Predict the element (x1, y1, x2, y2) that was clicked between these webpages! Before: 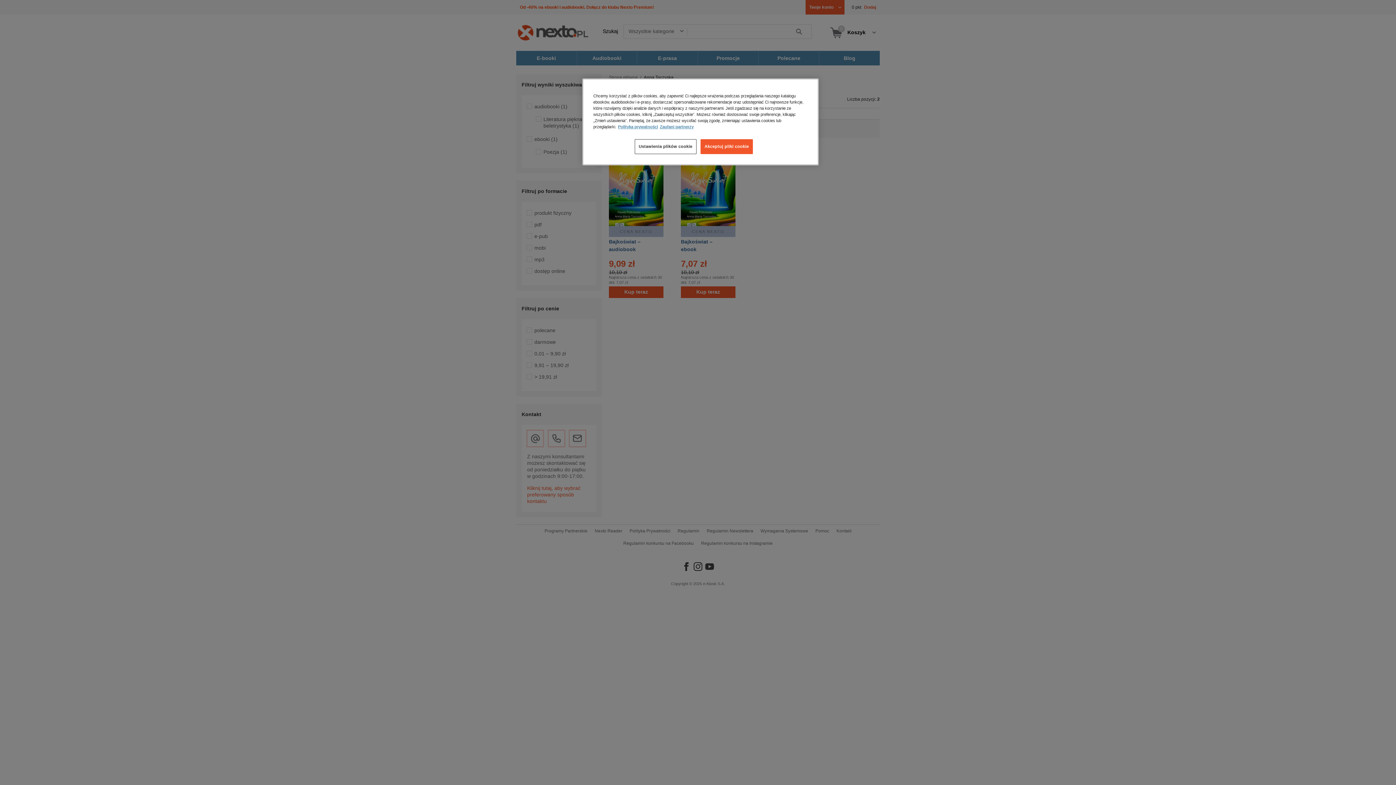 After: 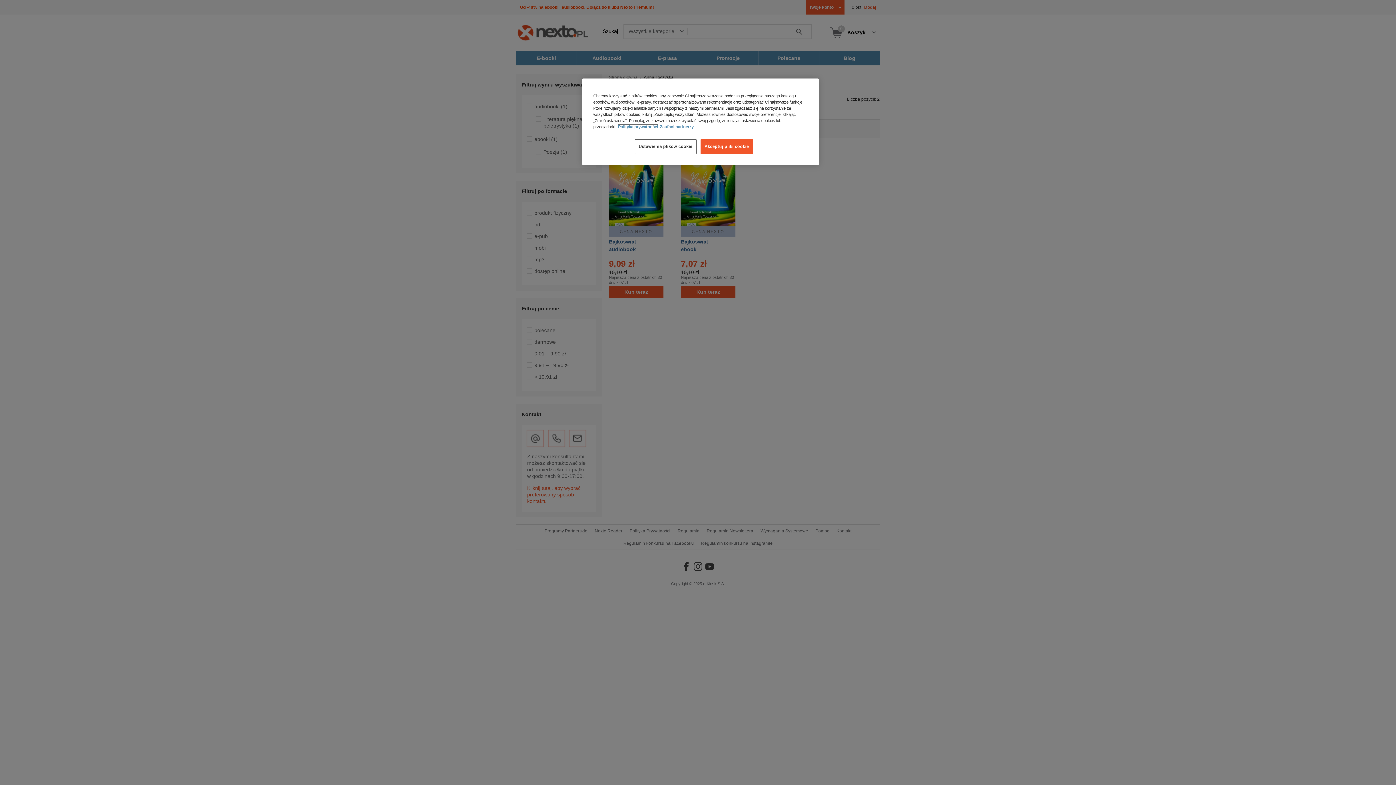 Action: label: Więcej informacji o Twojej prywatności, otwiera się w nowym oknie bbox: (618, 124, 658, 129)